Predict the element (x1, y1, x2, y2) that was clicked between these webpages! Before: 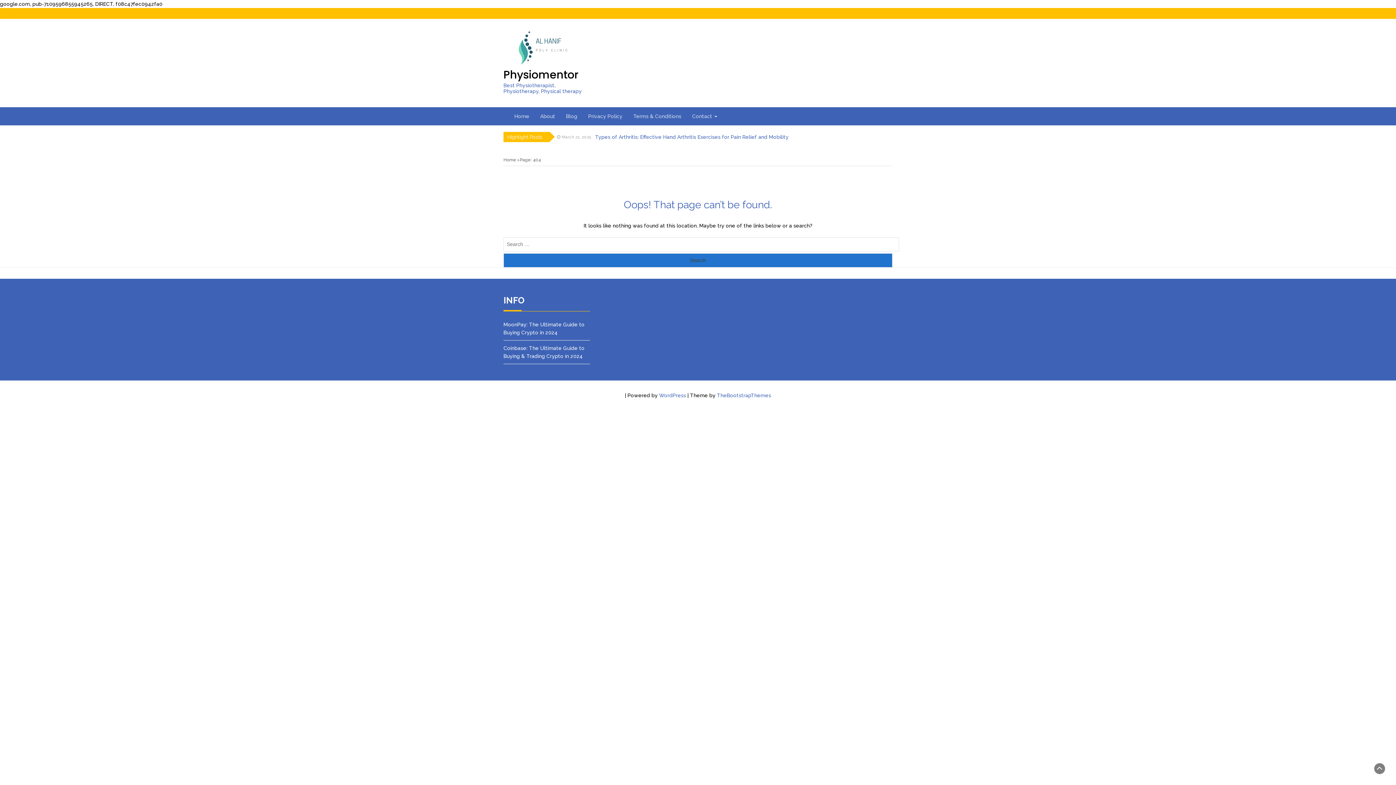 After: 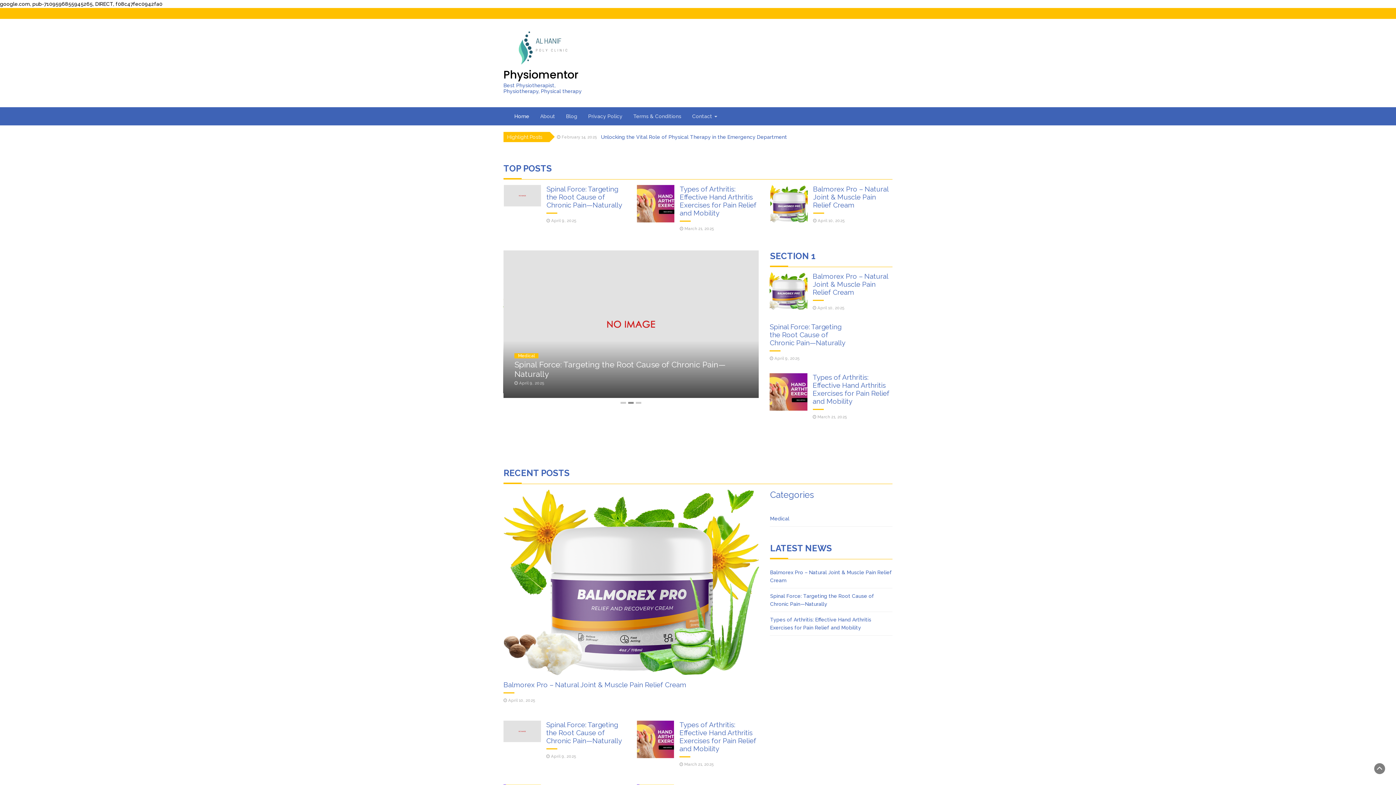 Action: label: Home bbox: (503, 157, 520, 162)